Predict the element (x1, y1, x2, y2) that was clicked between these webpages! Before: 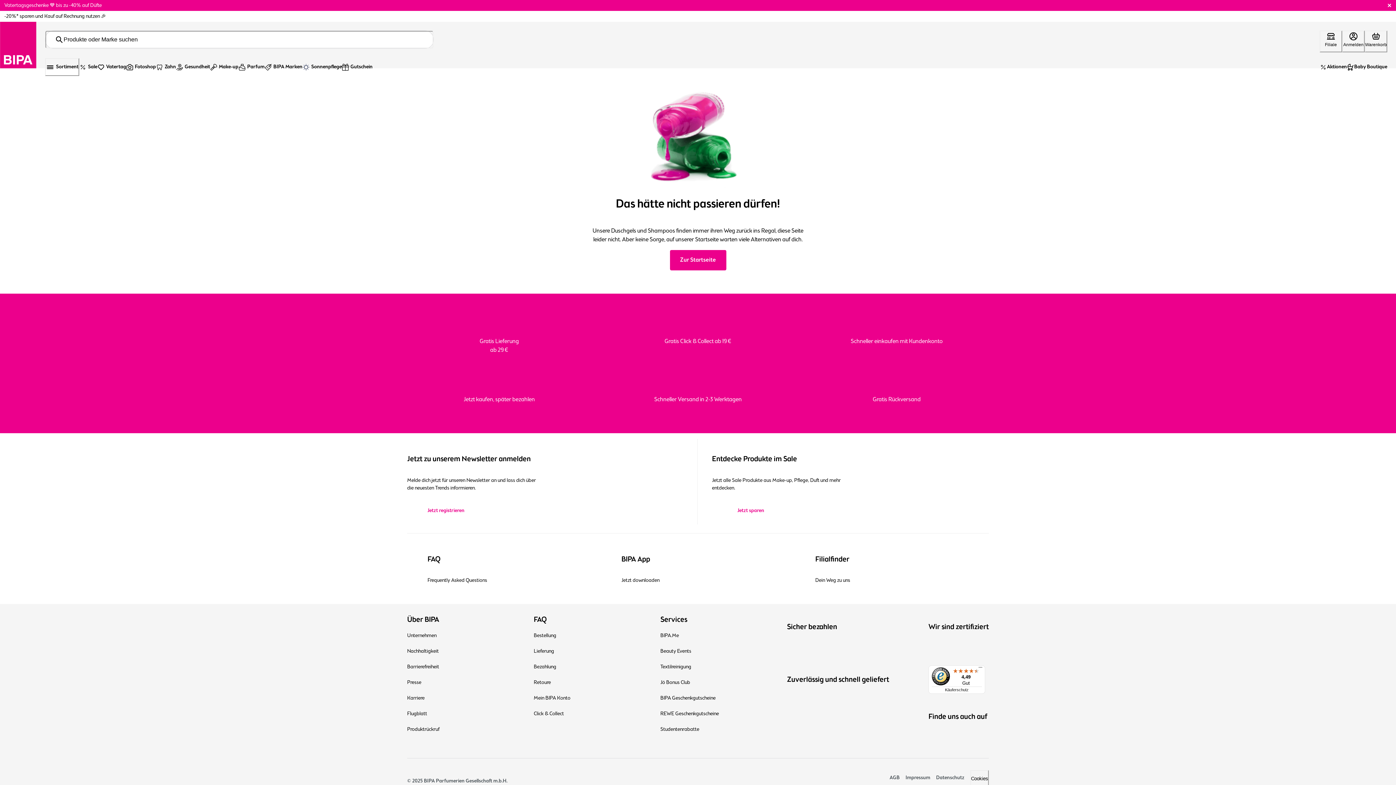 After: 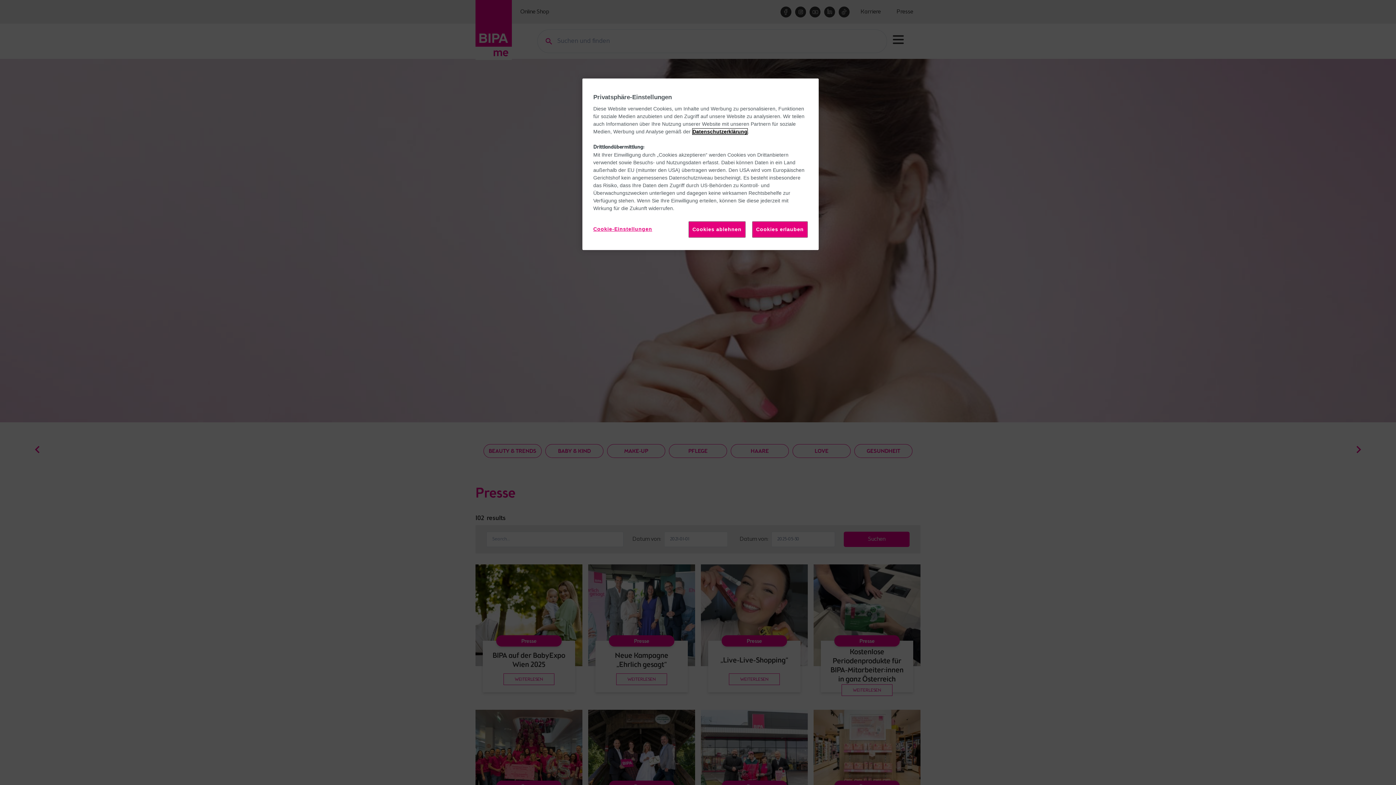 Action: bbox: (407, 677, 480, 688) label: Presse